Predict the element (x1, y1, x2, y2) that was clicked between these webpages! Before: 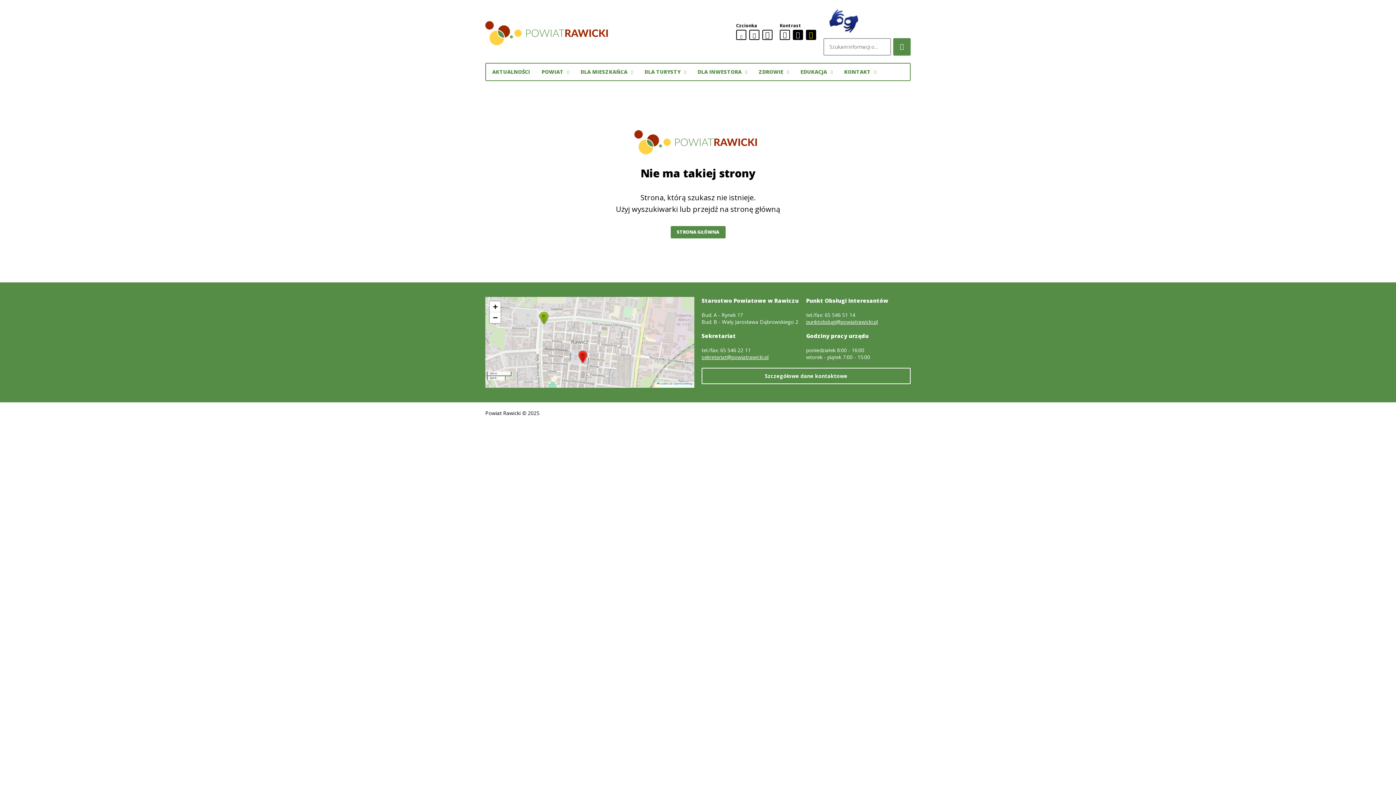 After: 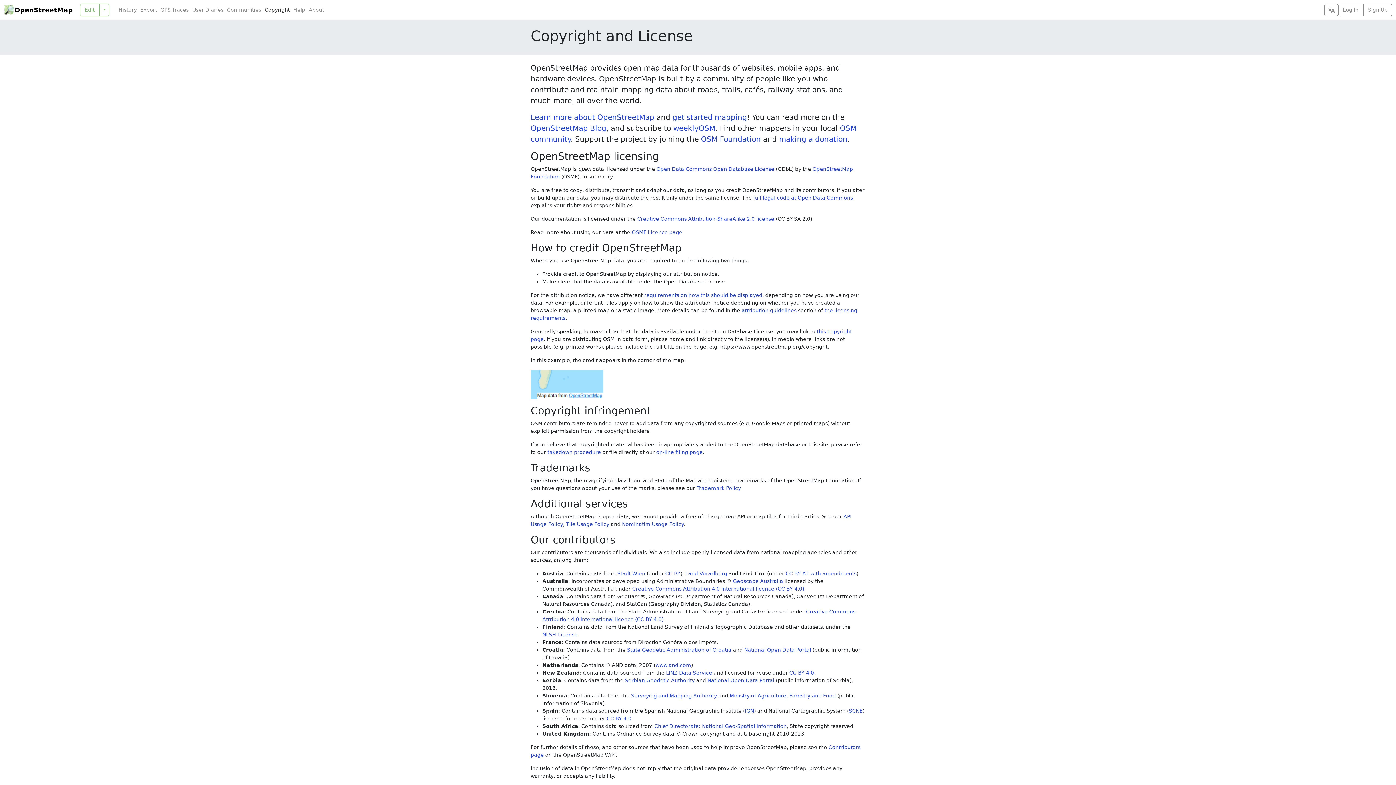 Action: label: OpenStreetMap bbox: (673, 382, 692, 385)